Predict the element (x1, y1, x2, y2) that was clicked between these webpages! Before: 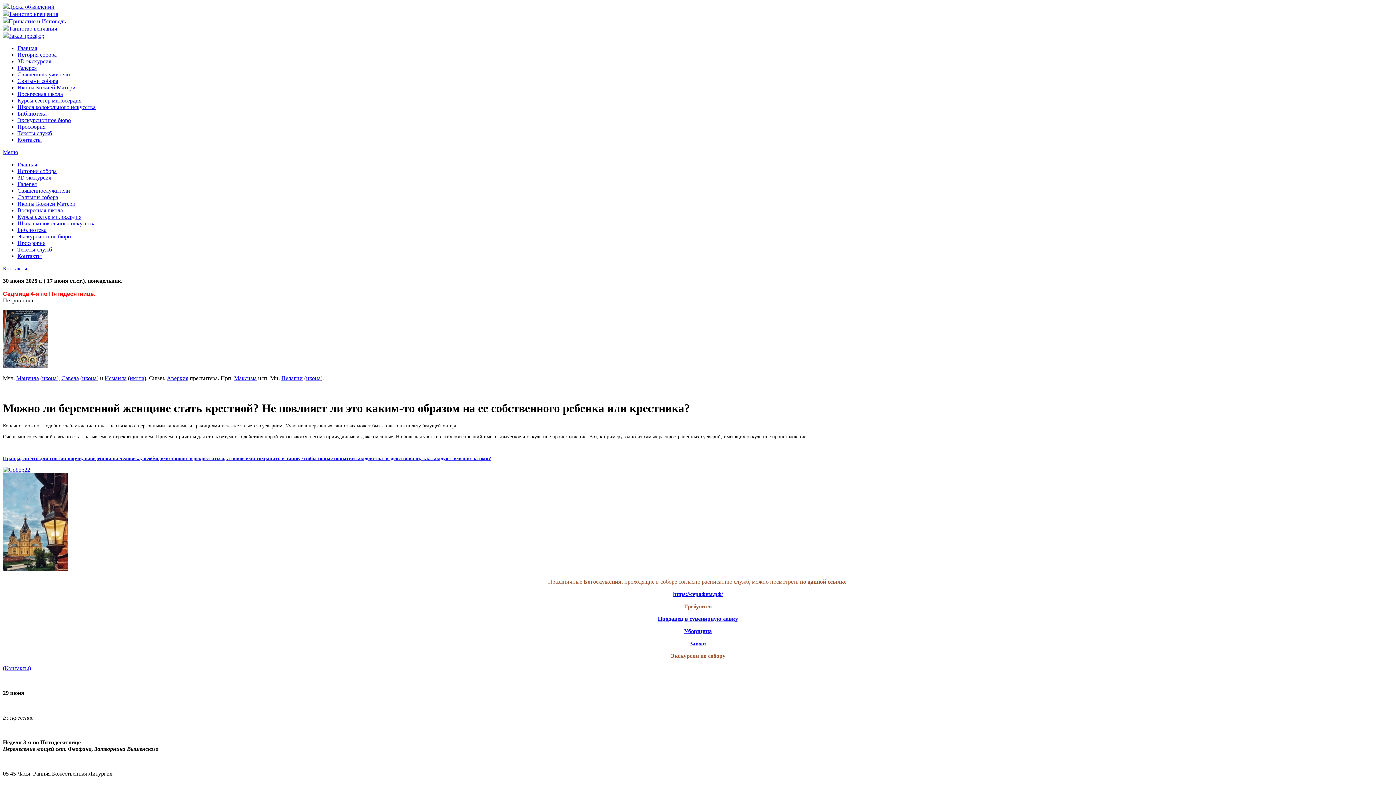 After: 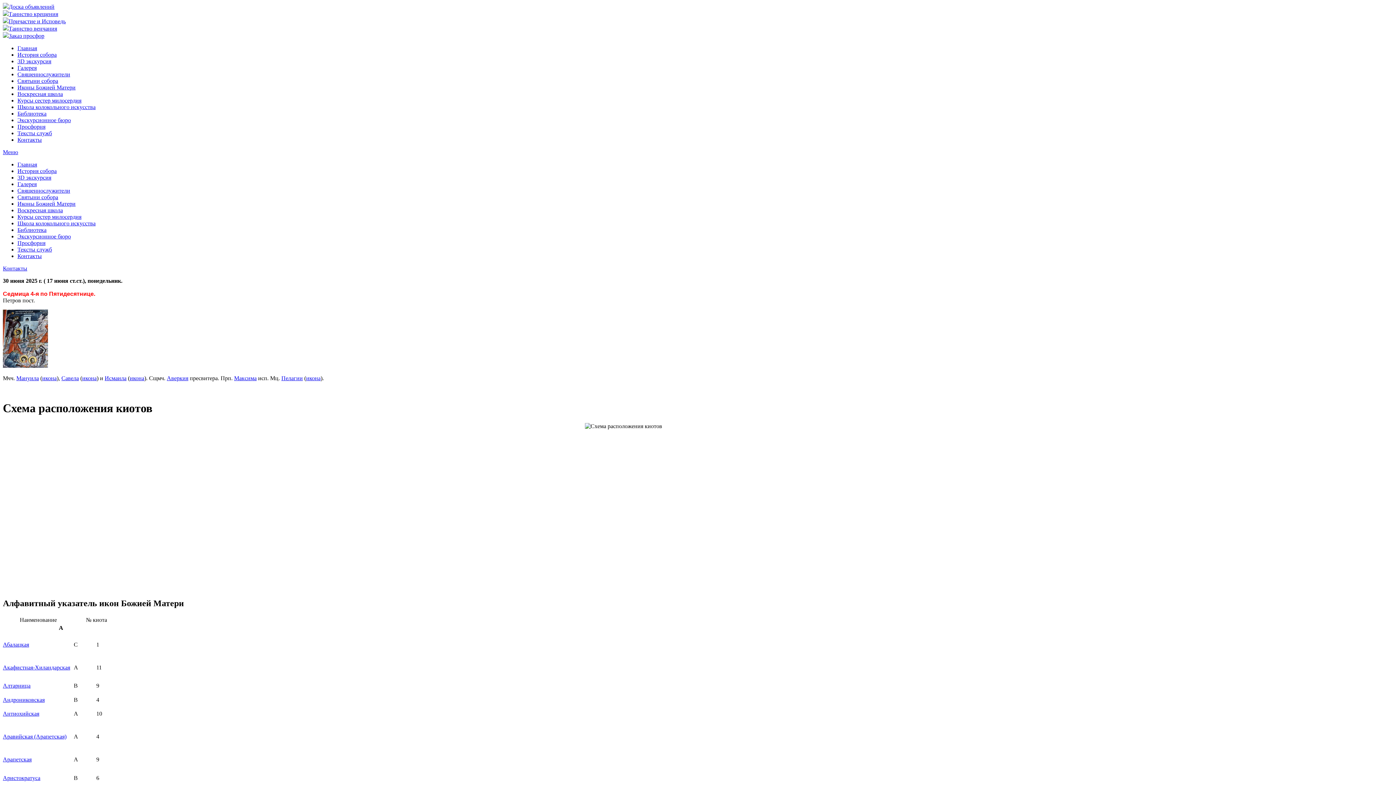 Action: label: Иконы Божией Матери bbox: (17, 84, 75, 90)